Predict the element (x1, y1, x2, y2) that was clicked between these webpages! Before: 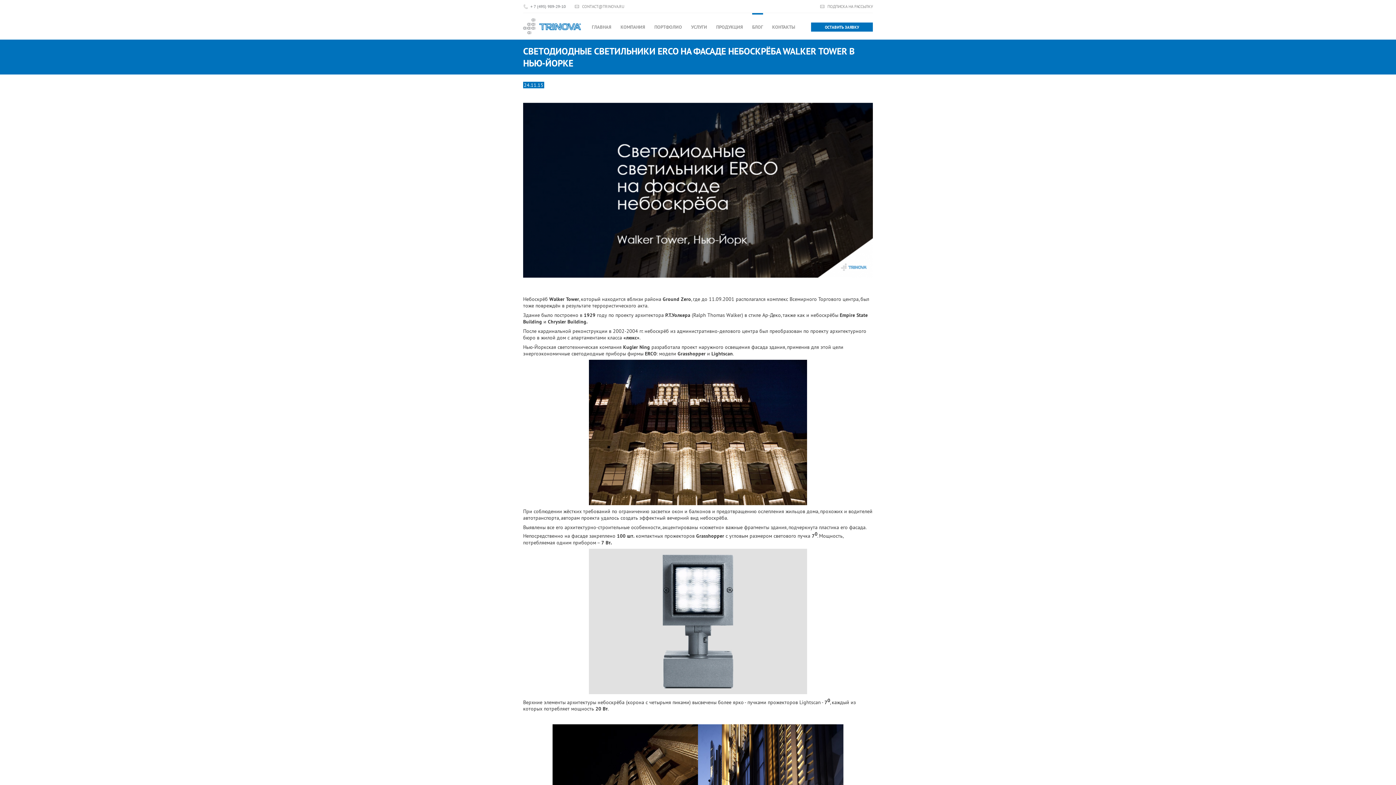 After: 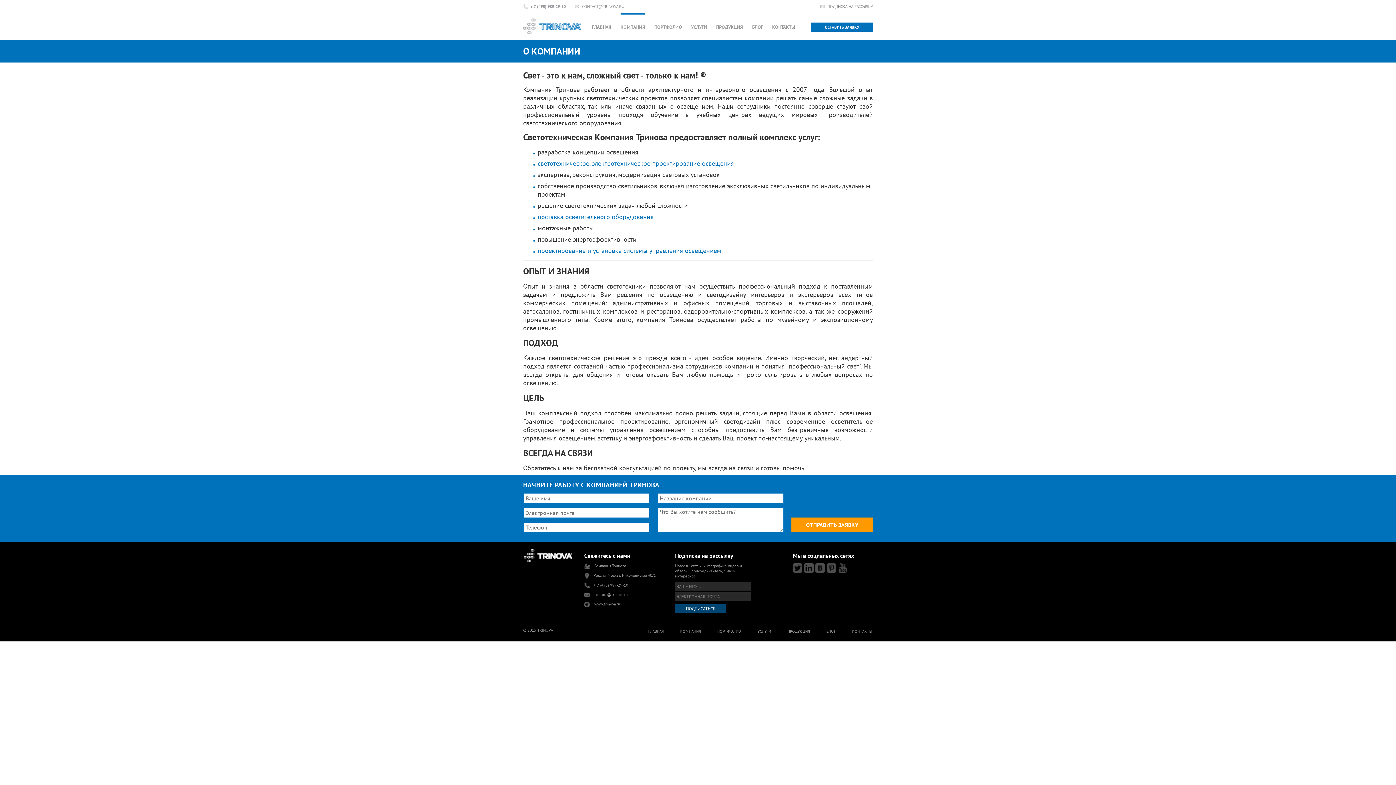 Action: bbox: (620, 13, 645, 30) label: КОМПАНИЯ